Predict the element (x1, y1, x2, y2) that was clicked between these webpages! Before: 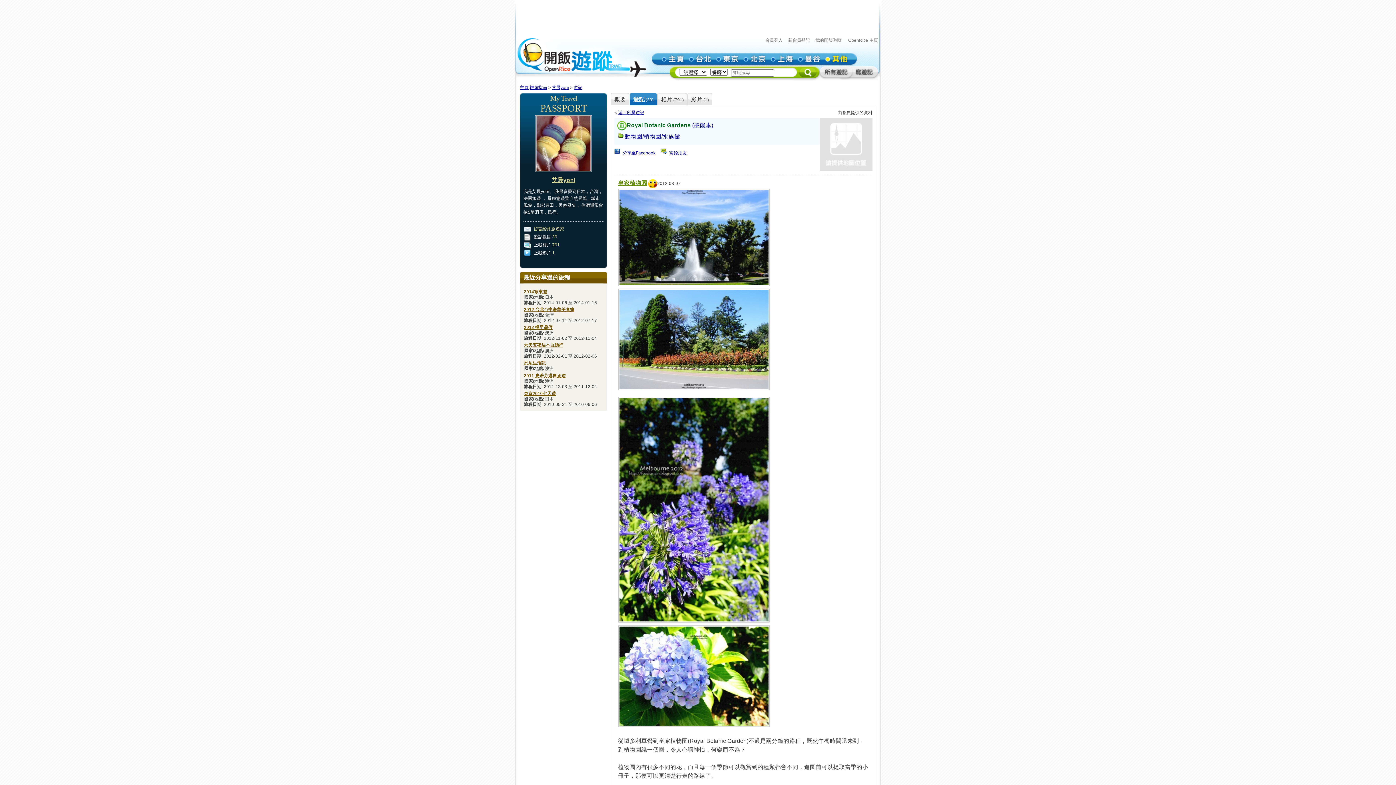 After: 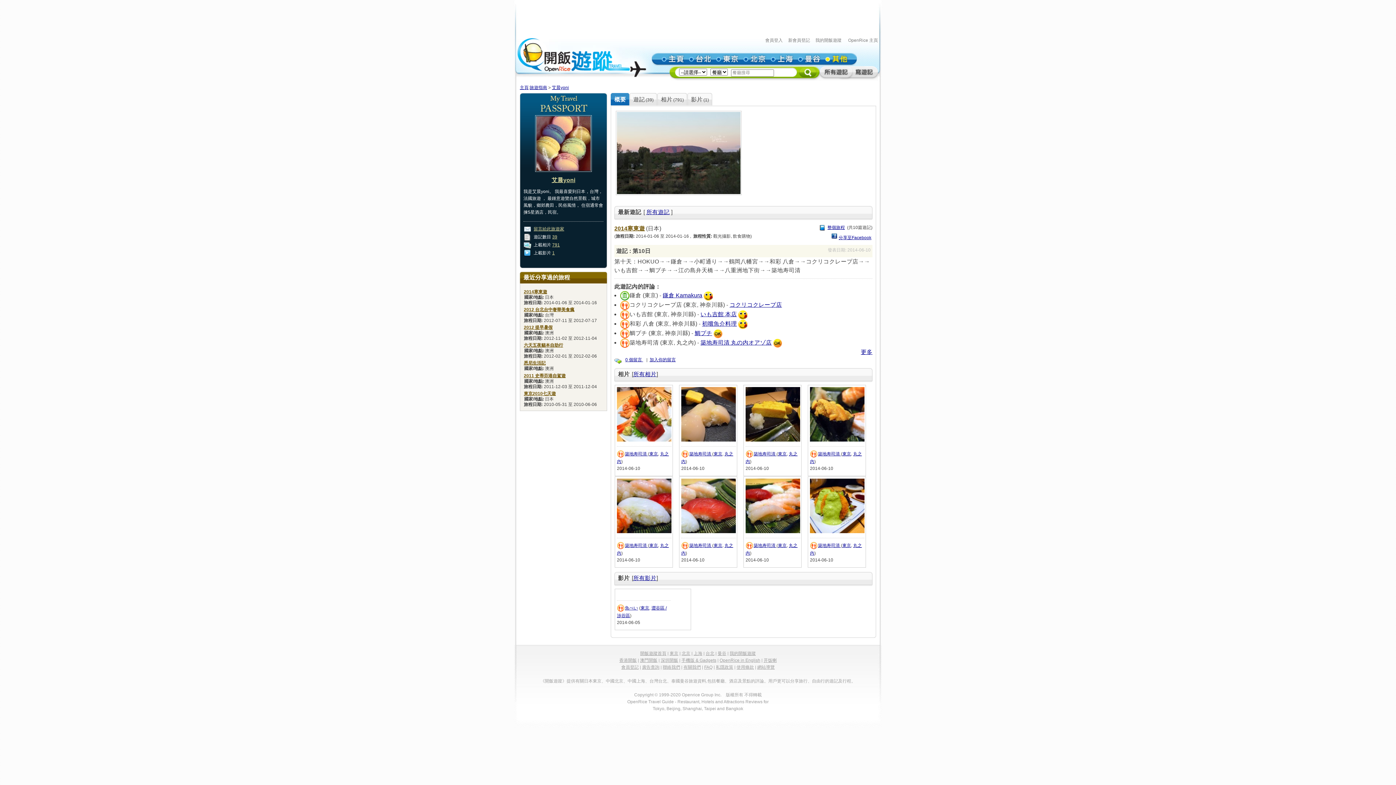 Action: label: 概要 bbox: (610, 93, 629, 105)